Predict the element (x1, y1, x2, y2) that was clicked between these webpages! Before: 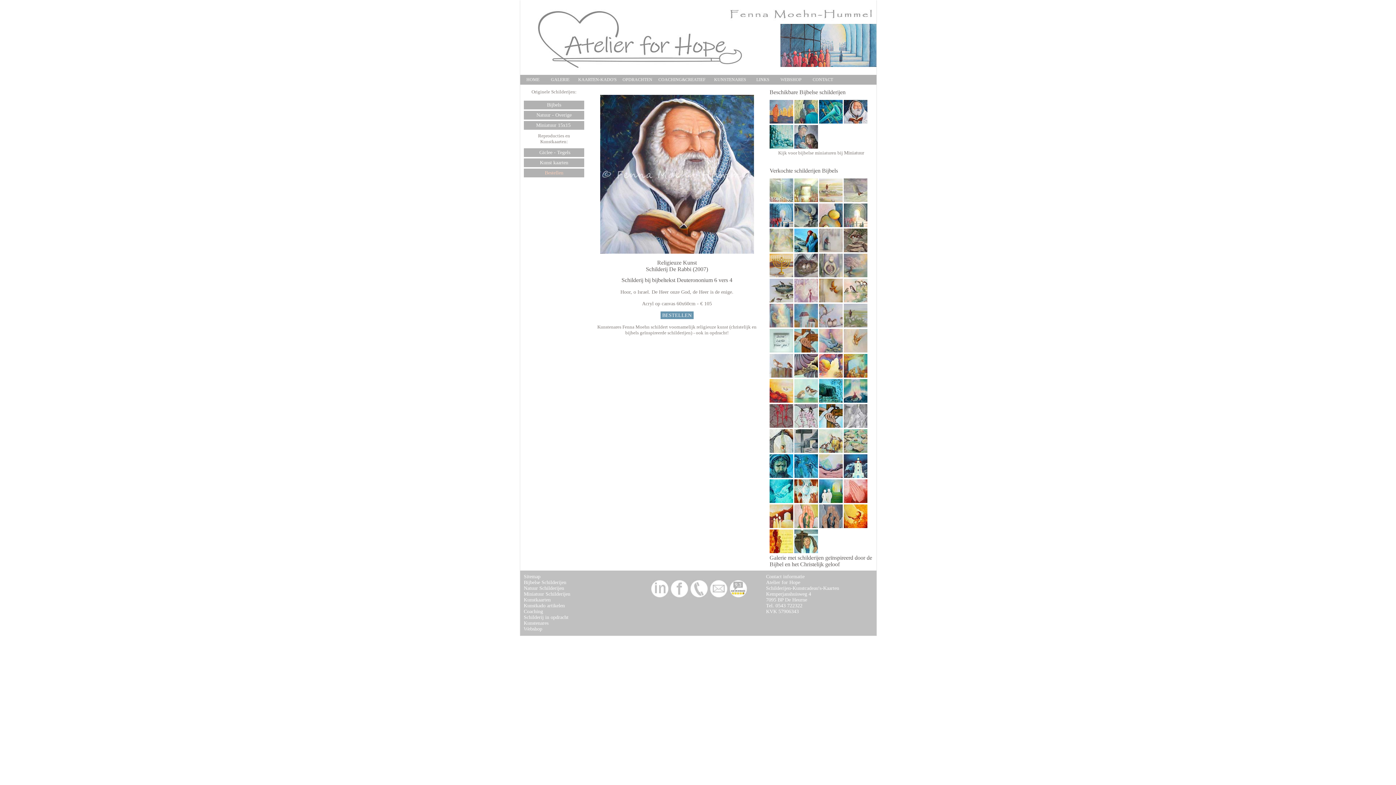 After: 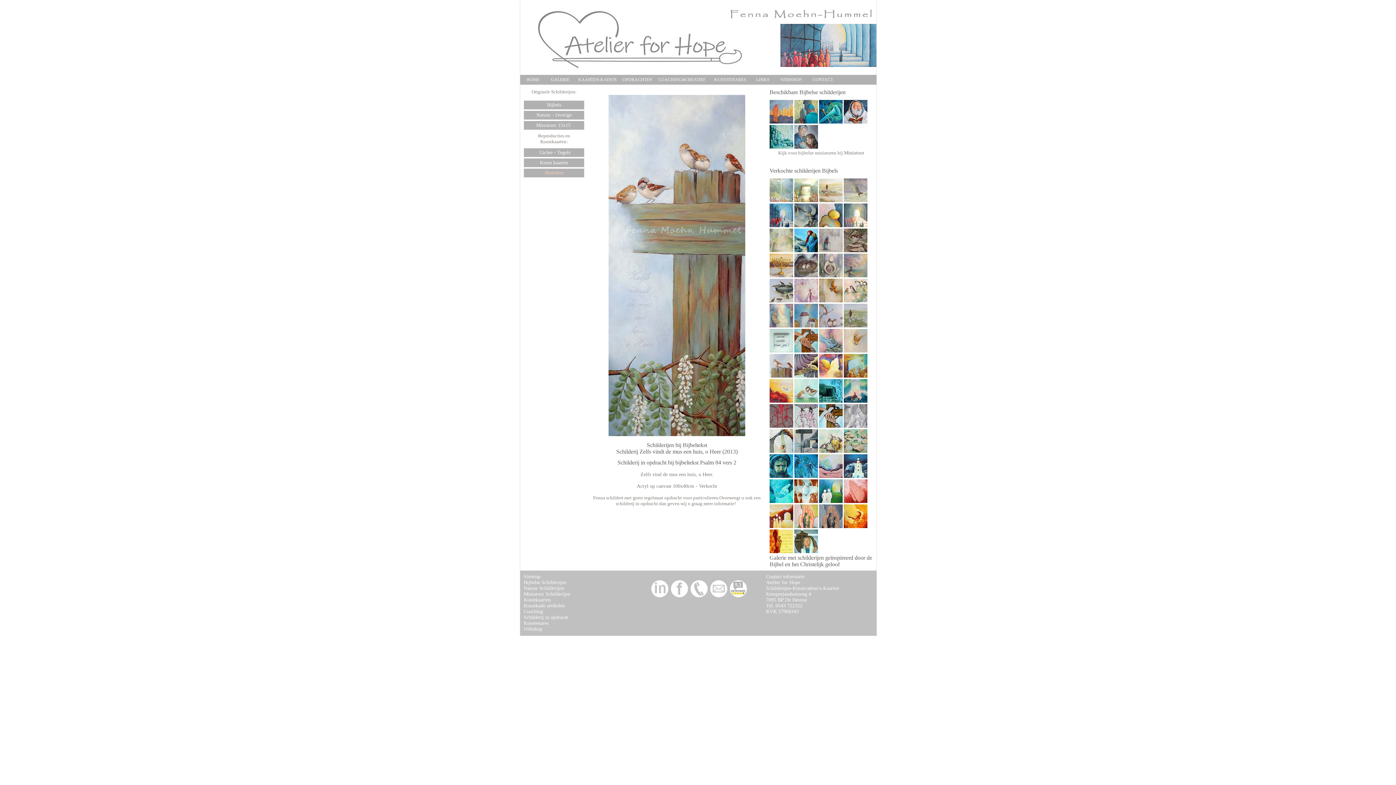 Action: bbox: (769, 373, 793, 378)